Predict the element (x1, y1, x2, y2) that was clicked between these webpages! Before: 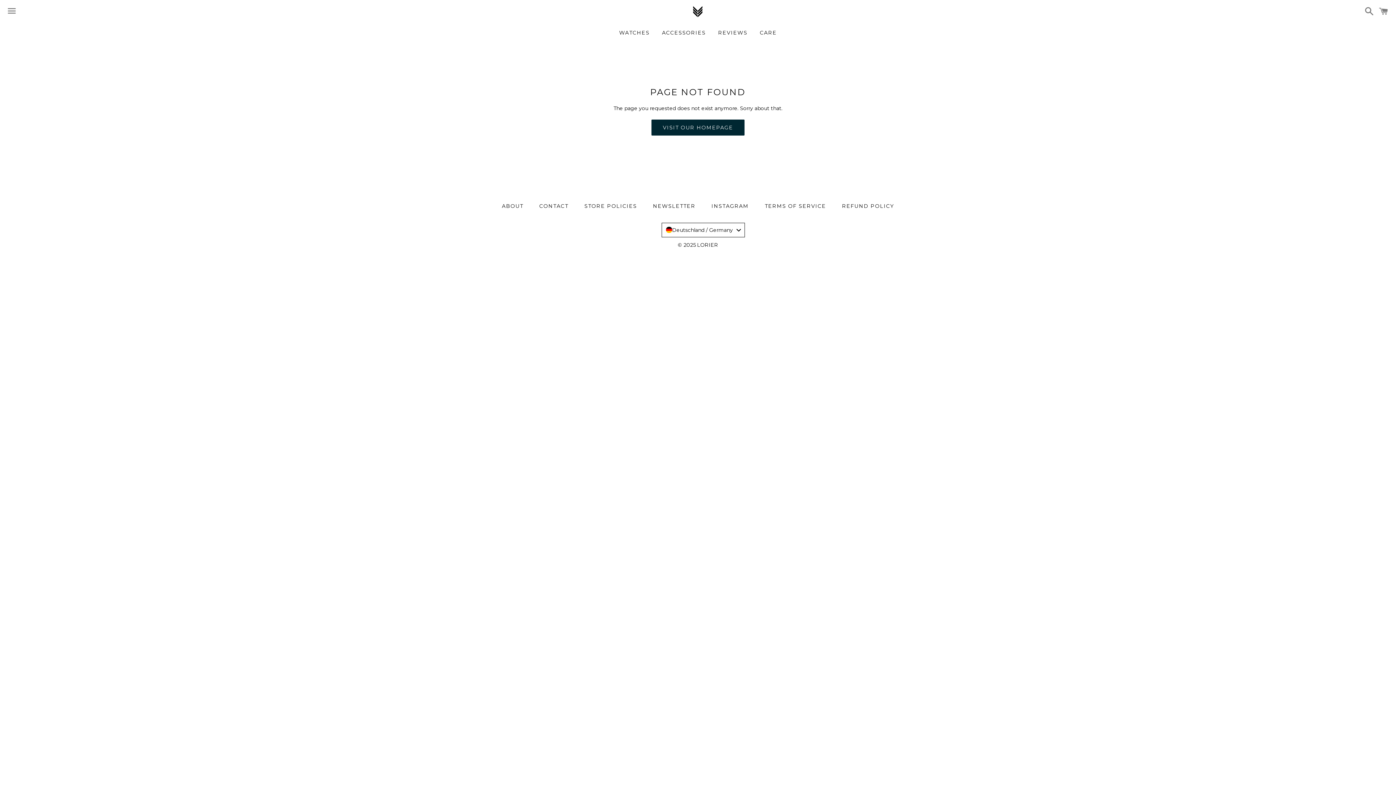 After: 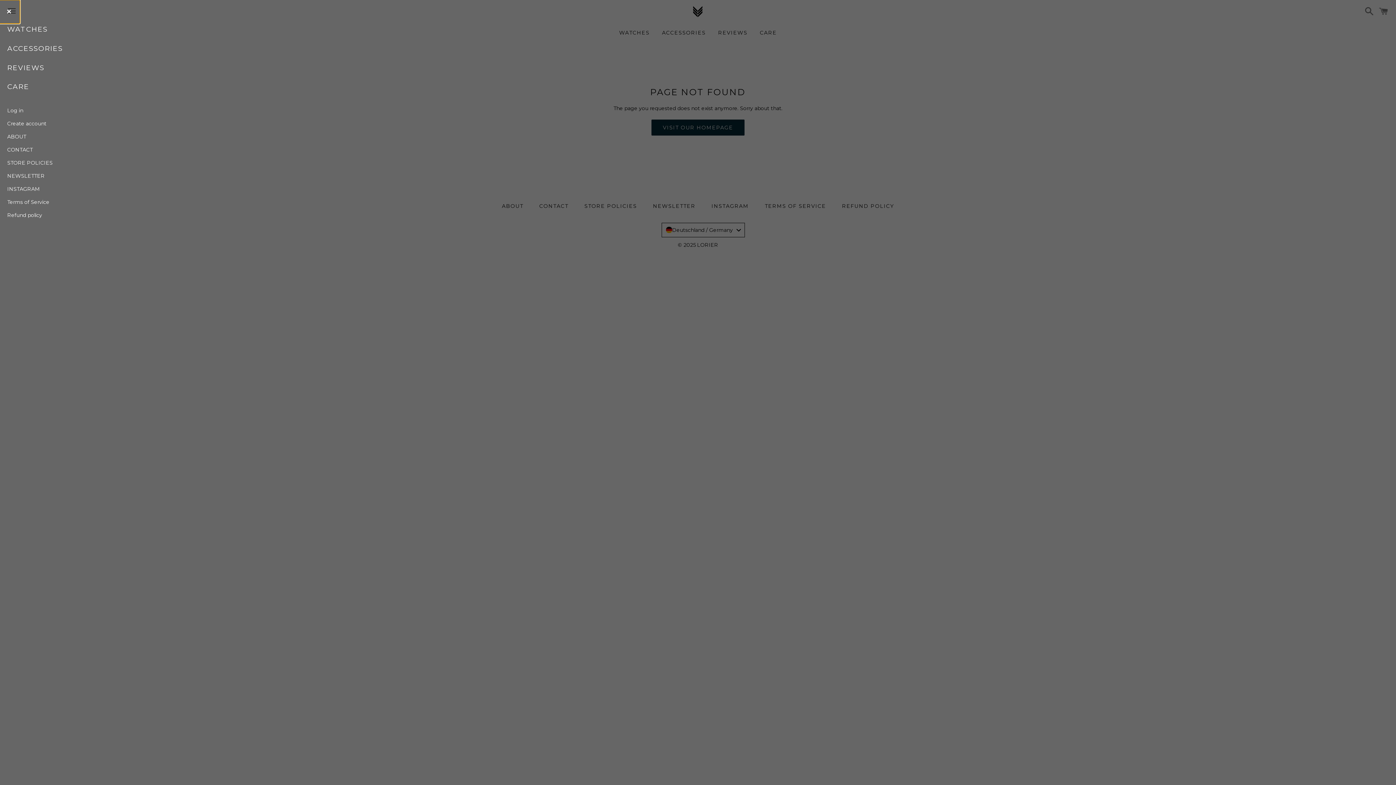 Action: label: Menu bbox: (3, 0, 20, 22)